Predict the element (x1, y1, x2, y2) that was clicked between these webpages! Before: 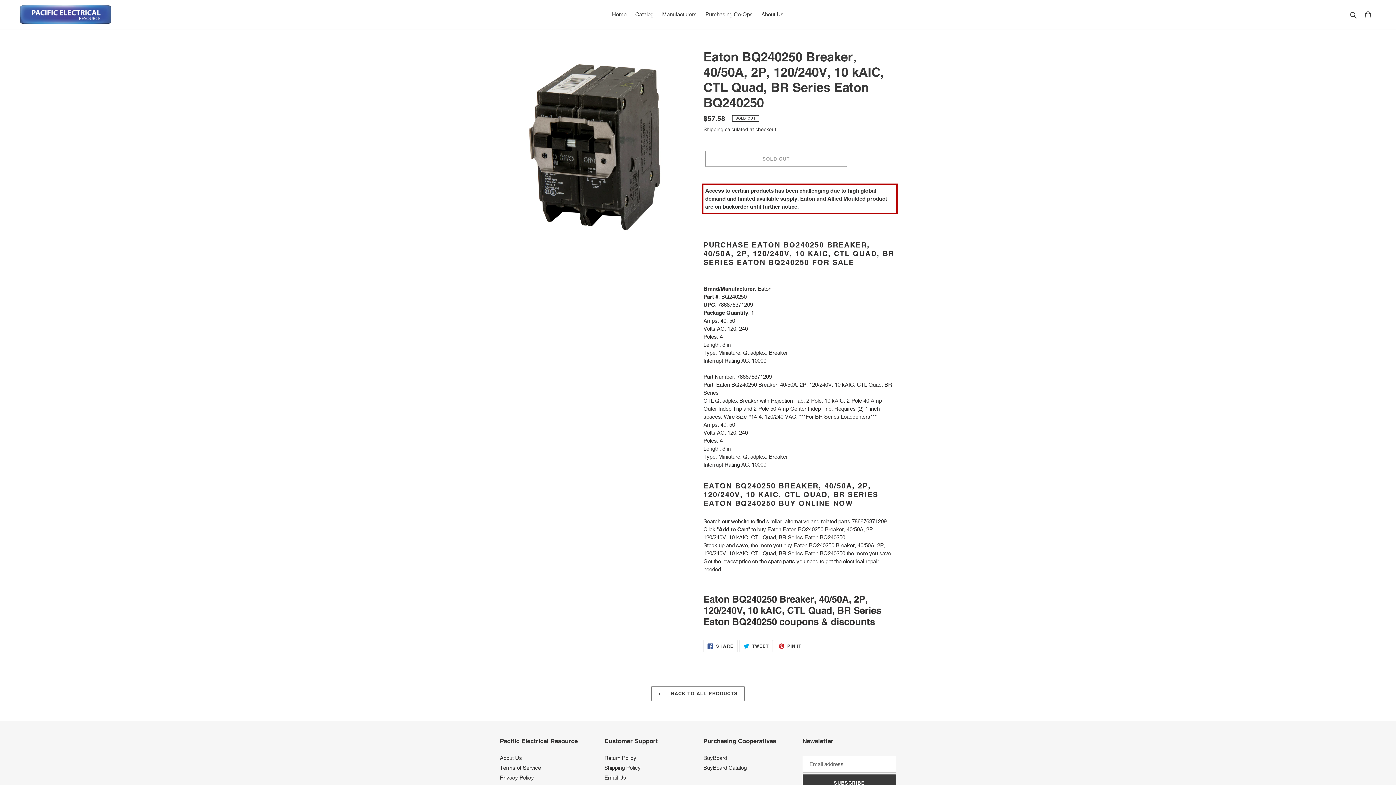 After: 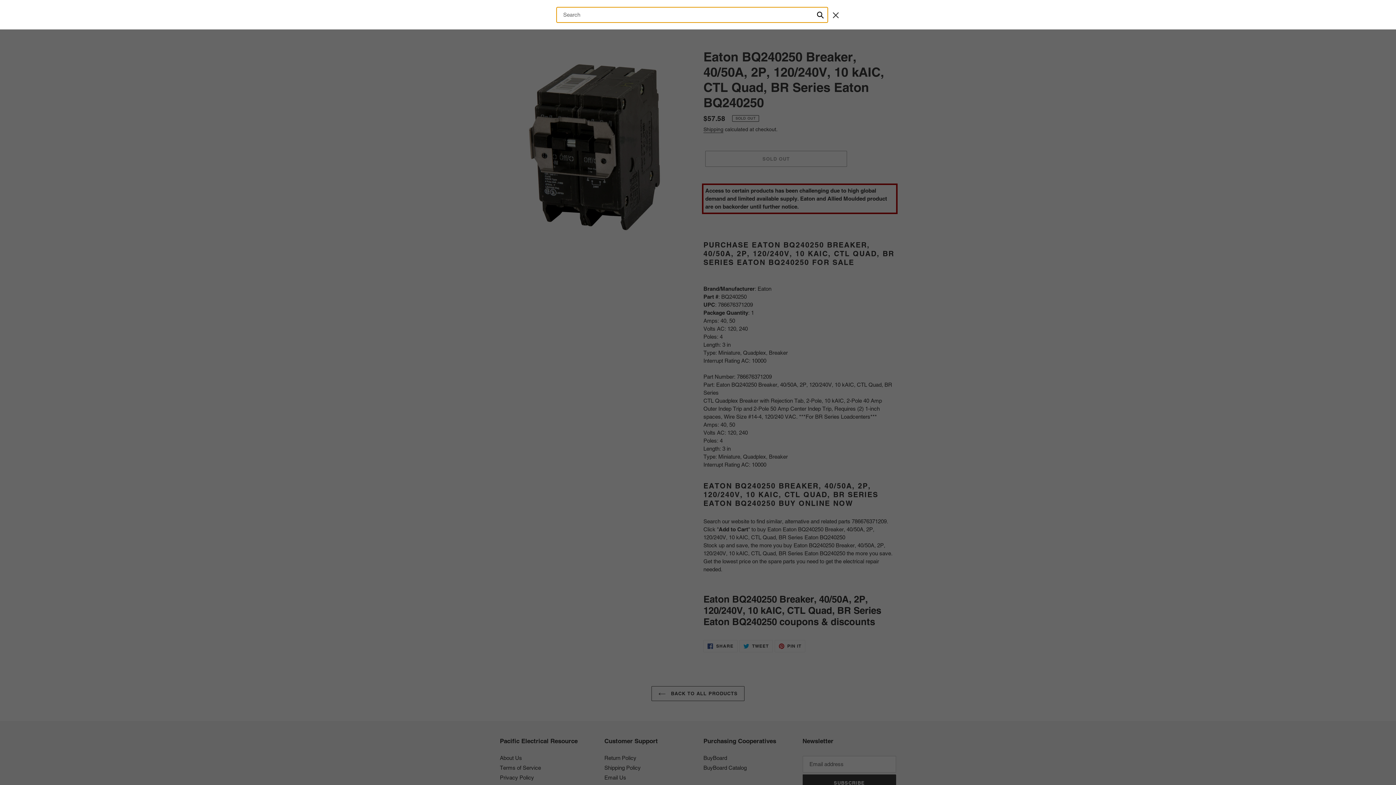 Action: bbox: (1348, 10, 1360, 18) label: Search